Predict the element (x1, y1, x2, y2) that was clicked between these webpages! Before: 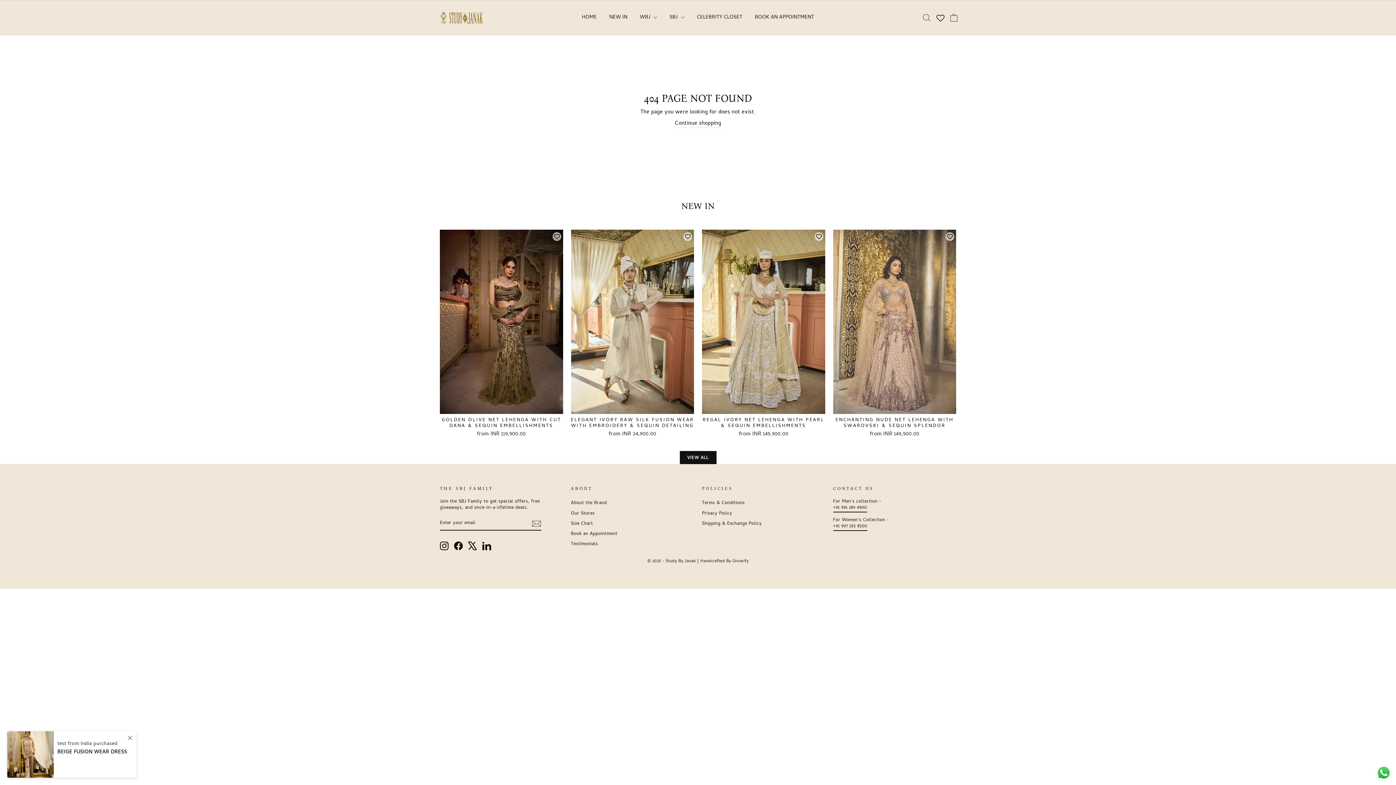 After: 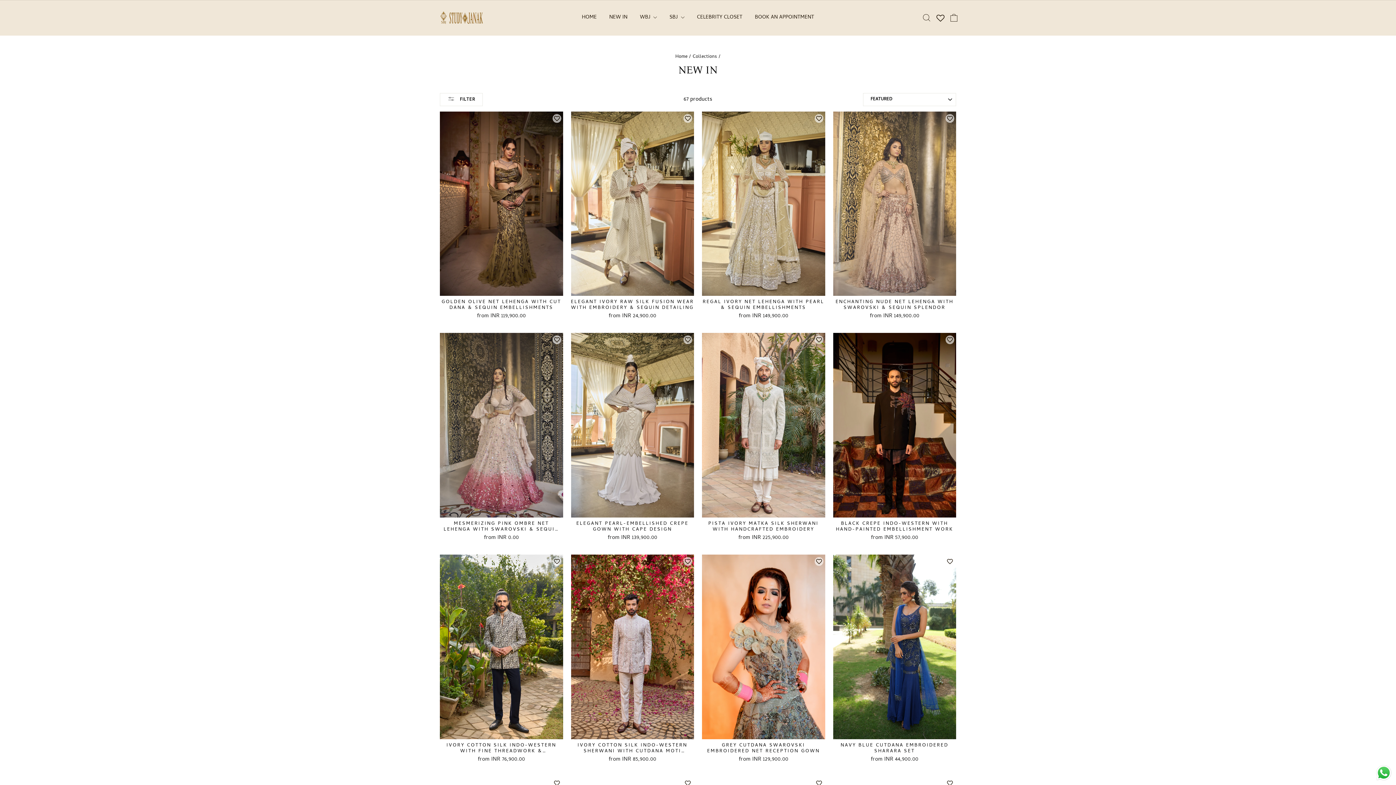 Action: label: VIEW ALL bbox: (679, 451, 716, 464)